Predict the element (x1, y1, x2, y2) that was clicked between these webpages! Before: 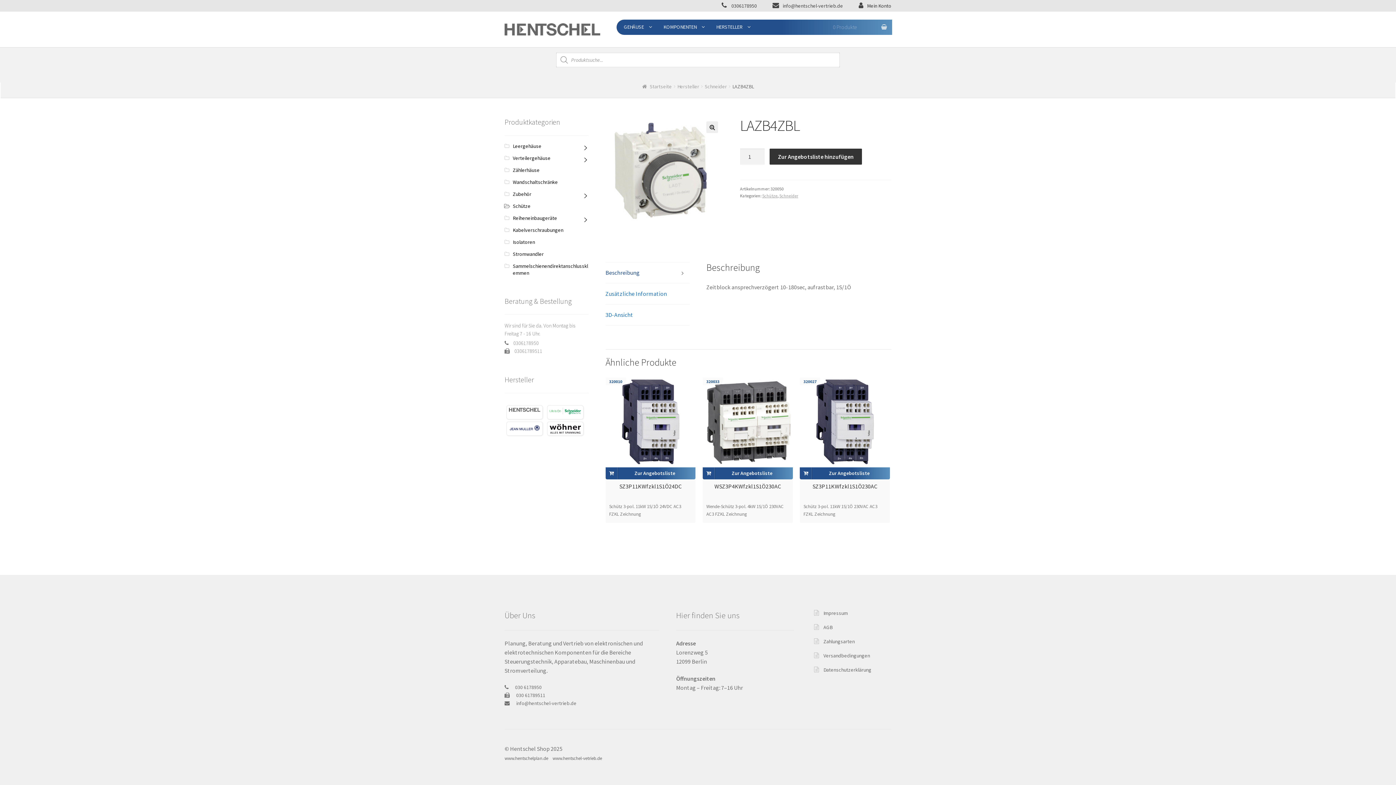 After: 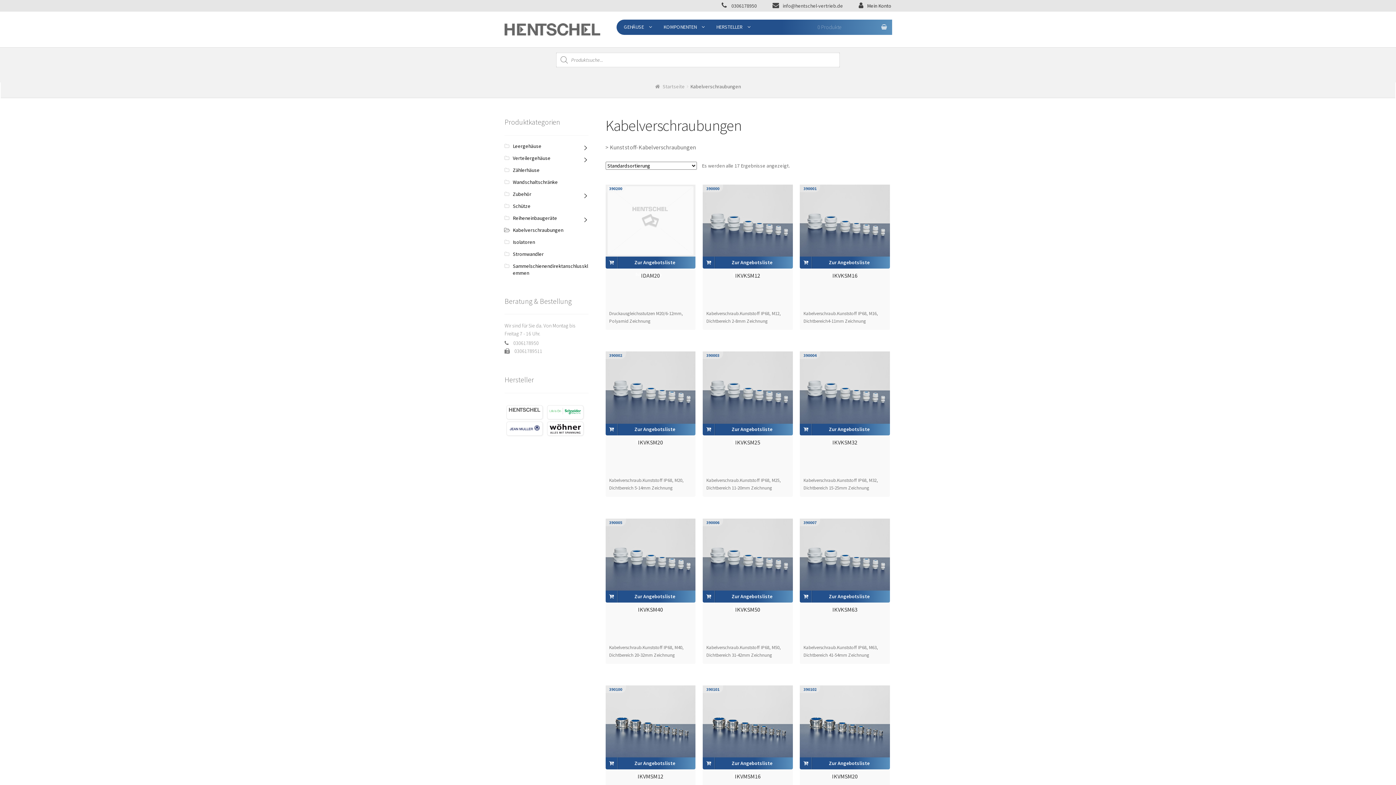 Action: label: Kabelverschraubungen bbox: (512, 226, 563, 233)